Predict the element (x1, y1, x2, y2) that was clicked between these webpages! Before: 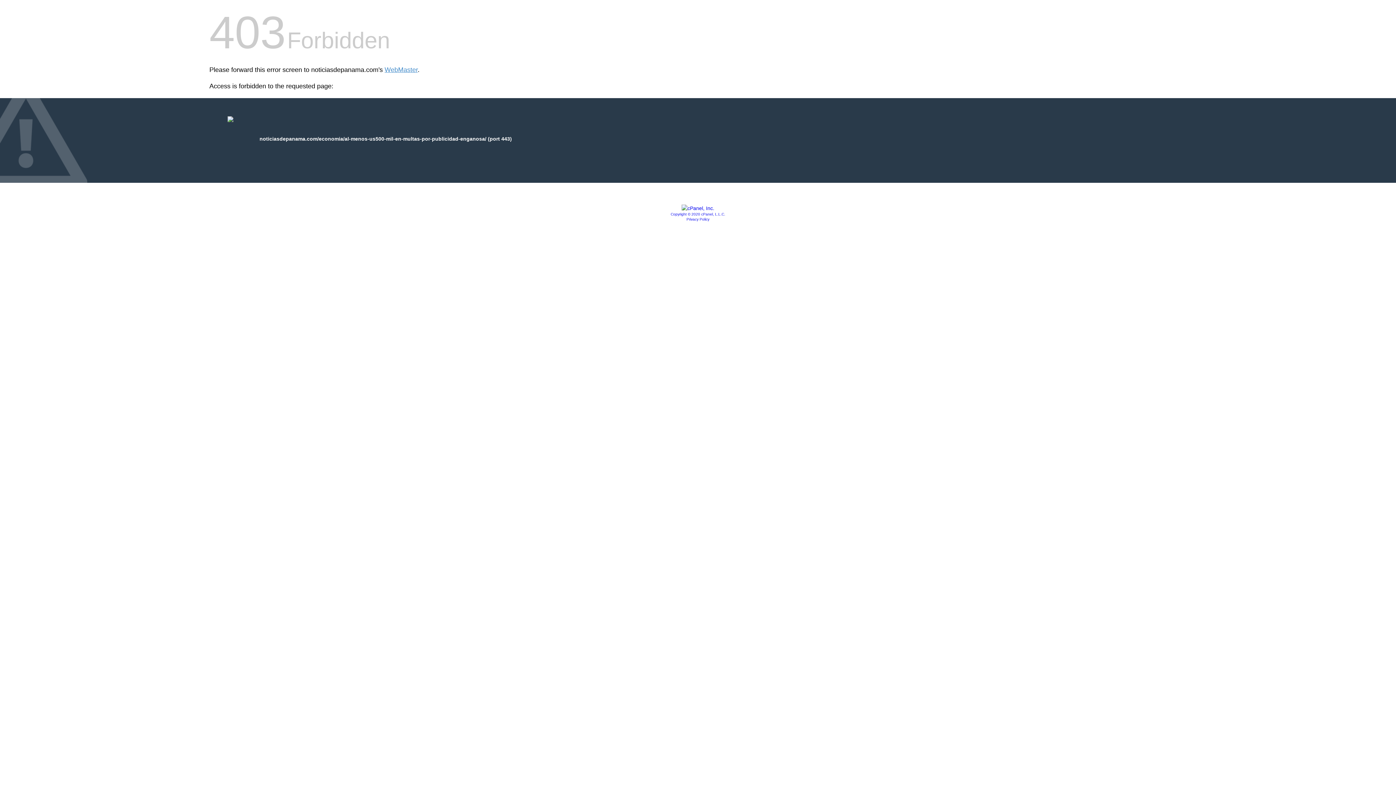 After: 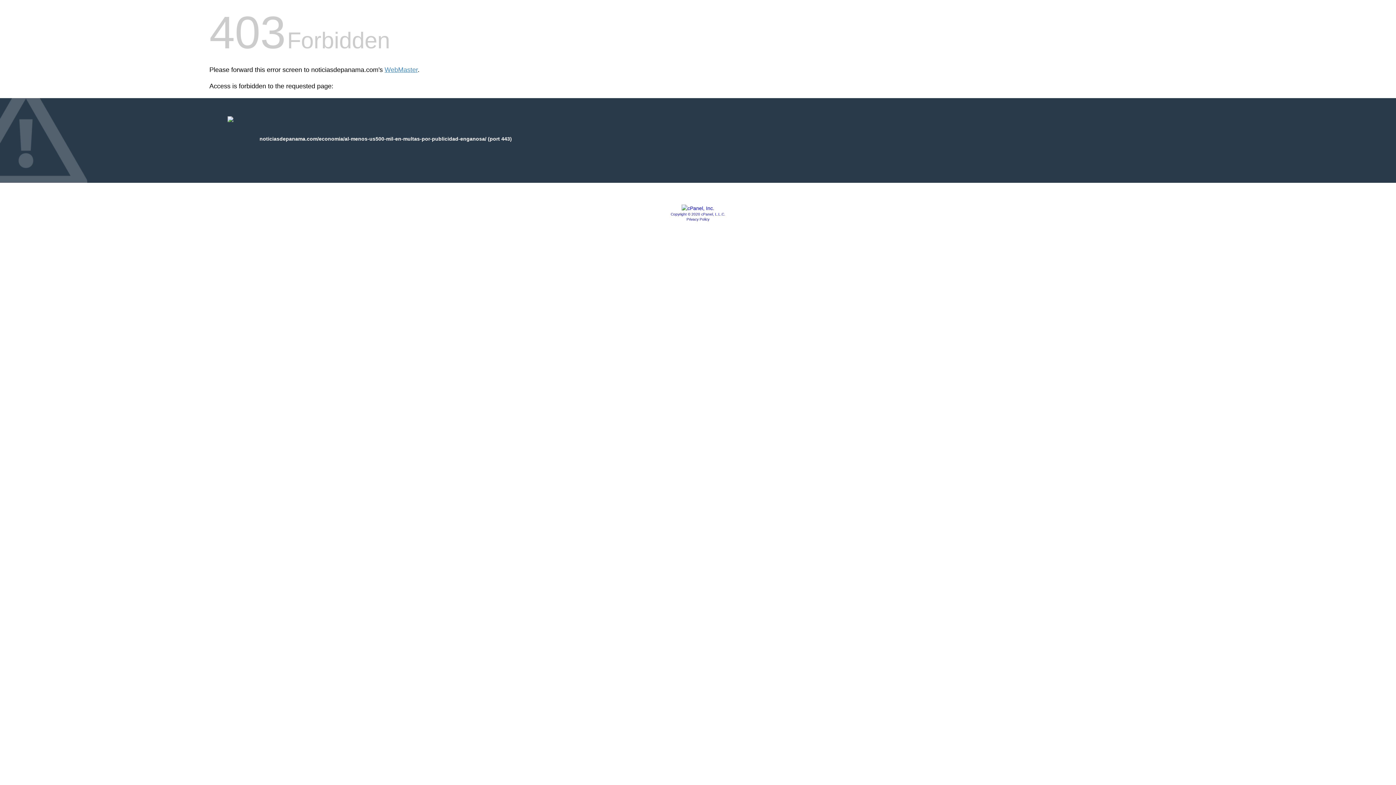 Action: bbox: (681, 205, 714, 211)